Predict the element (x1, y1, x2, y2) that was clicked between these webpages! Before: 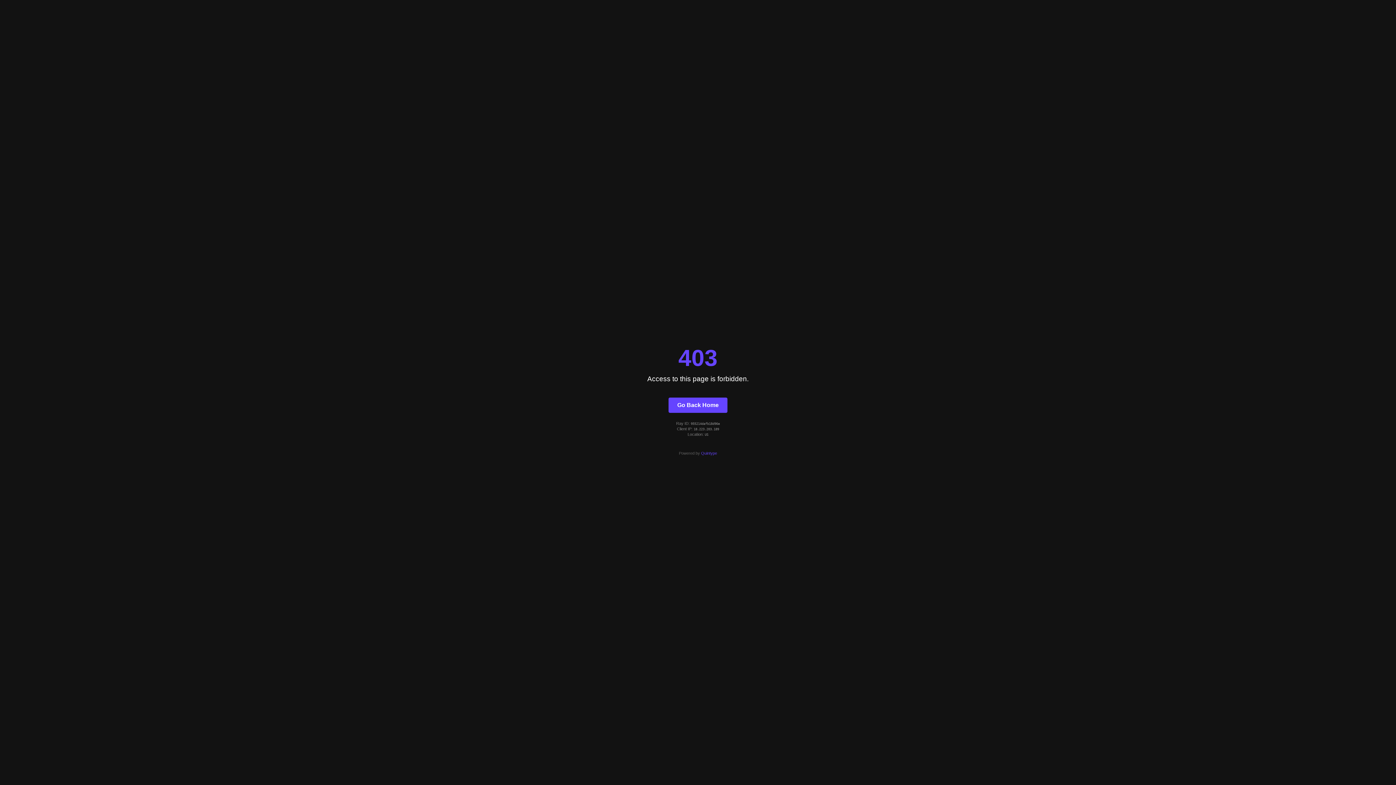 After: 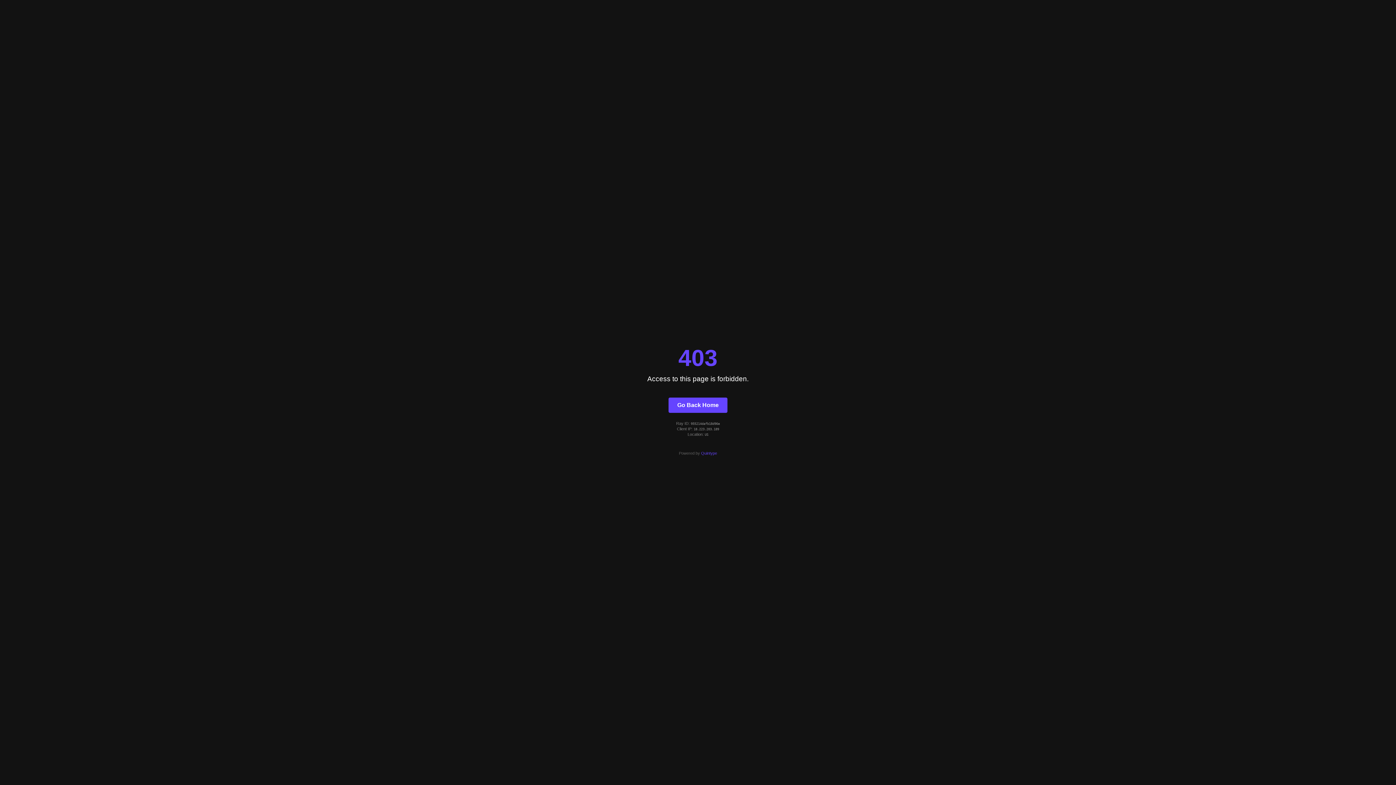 Action: bbox: (701, 451, 717, 455) label: Quintype